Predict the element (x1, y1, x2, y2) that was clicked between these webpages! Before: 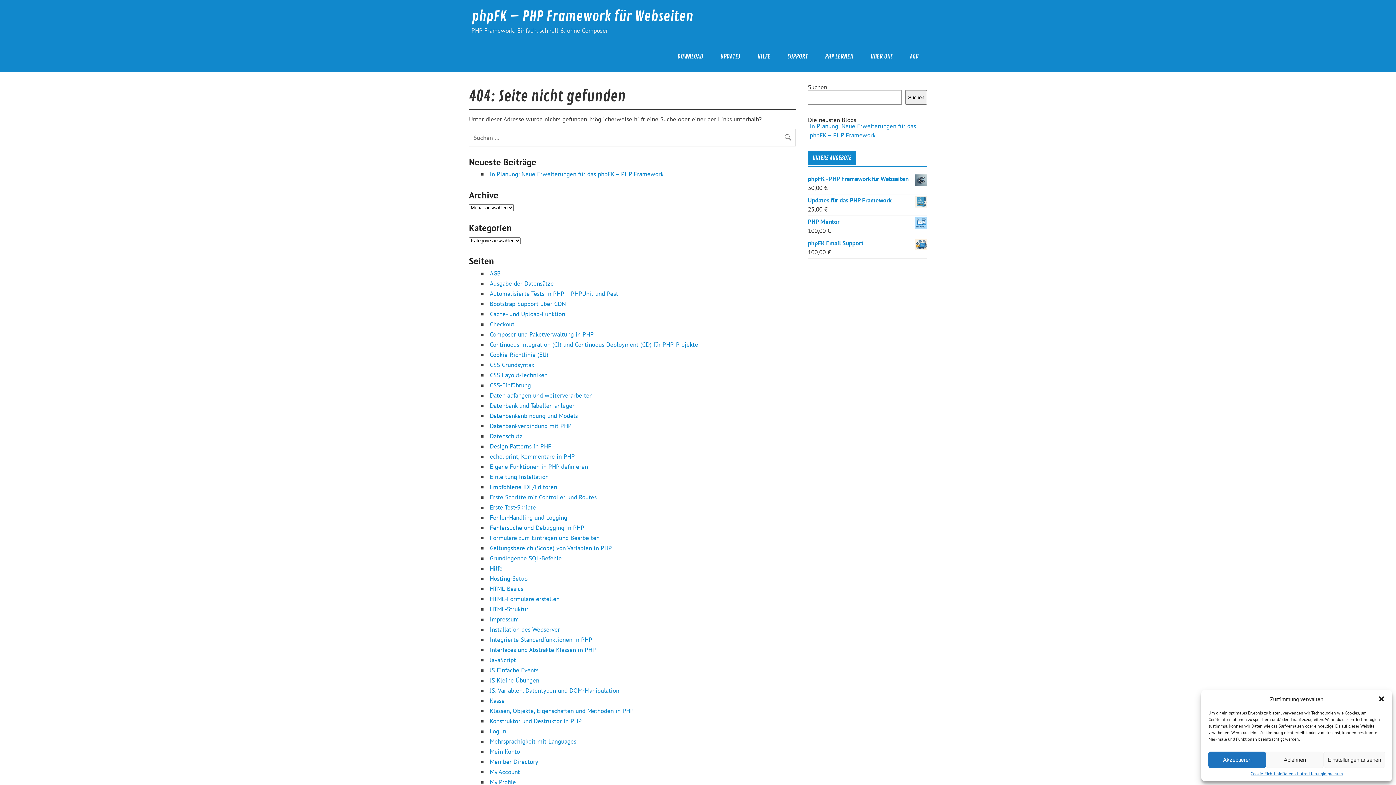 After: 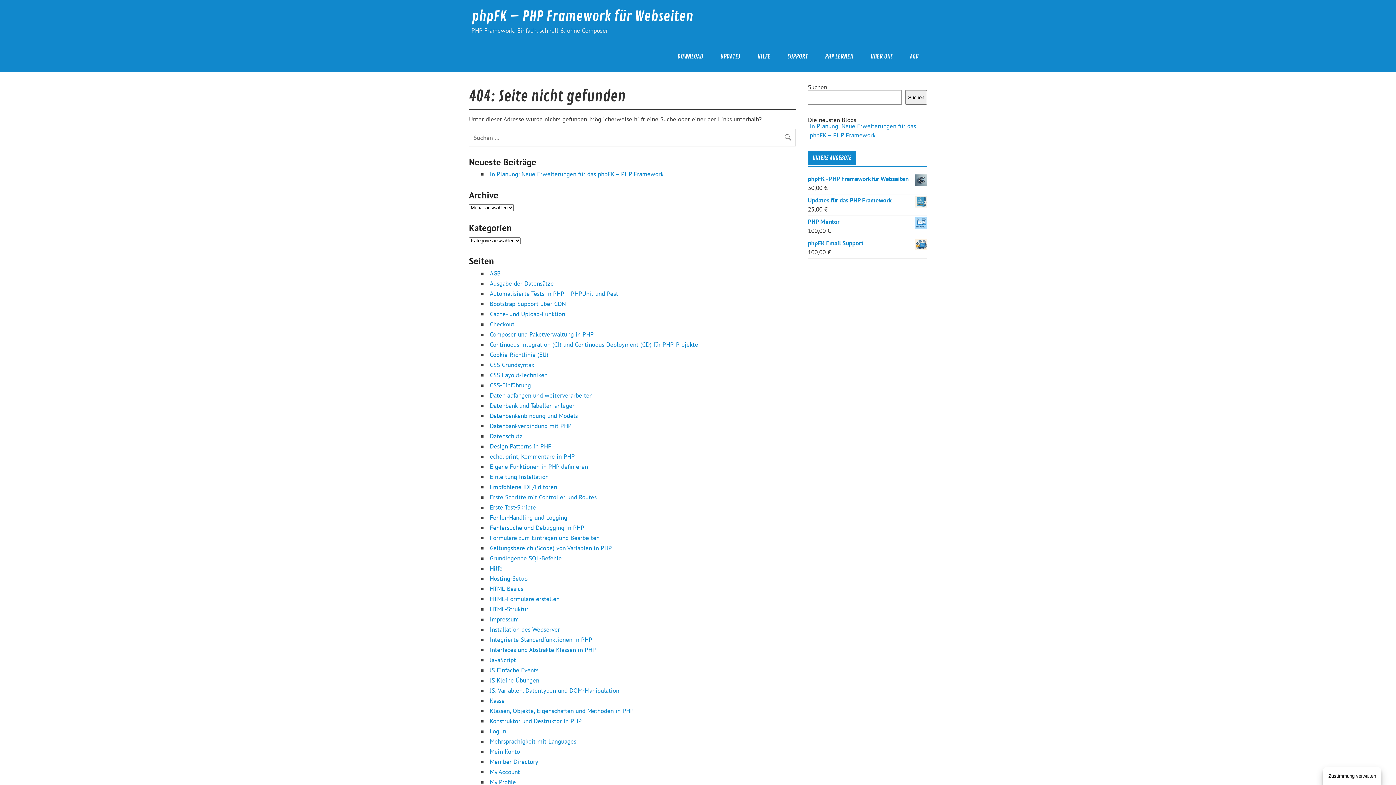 Action: bbox: (1208, 752, 1266, 768) label: Akzeptieren